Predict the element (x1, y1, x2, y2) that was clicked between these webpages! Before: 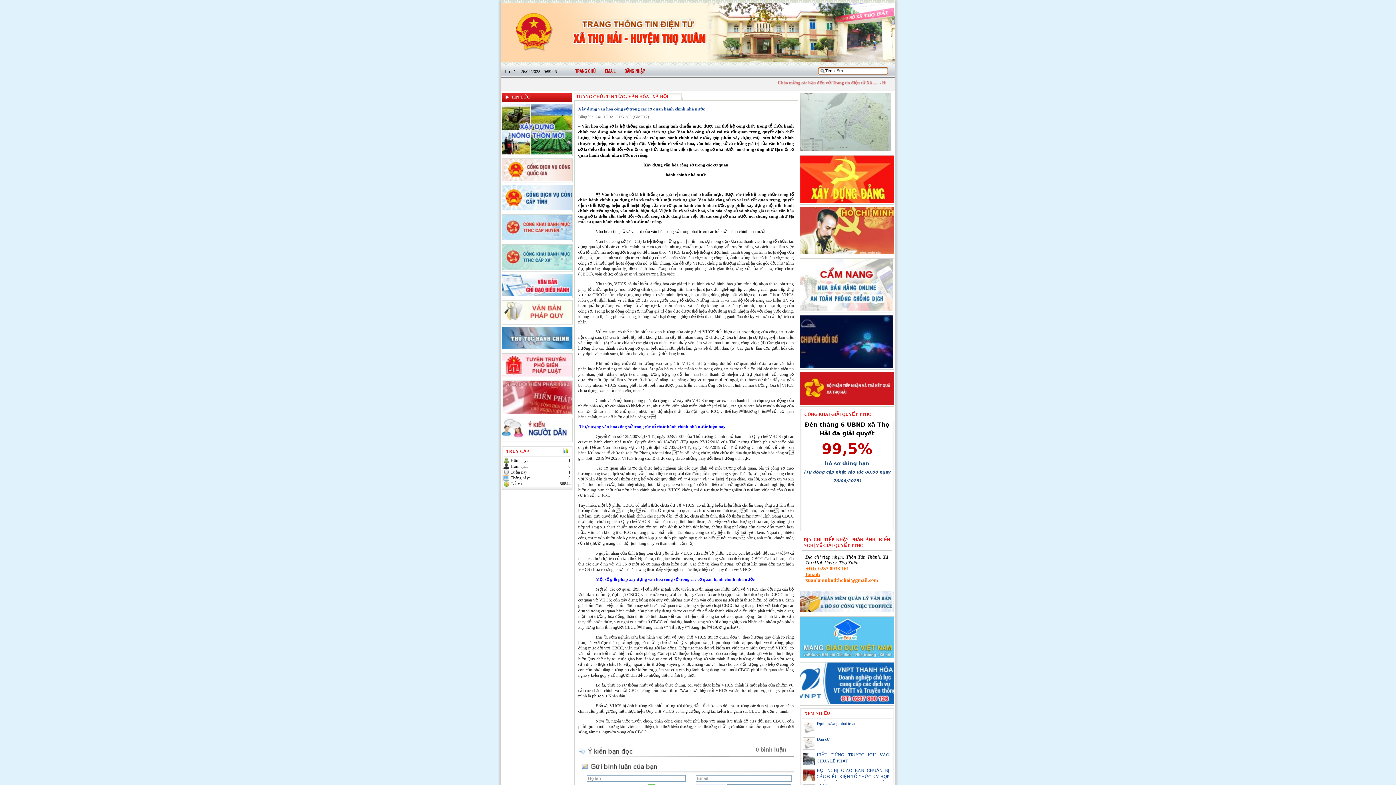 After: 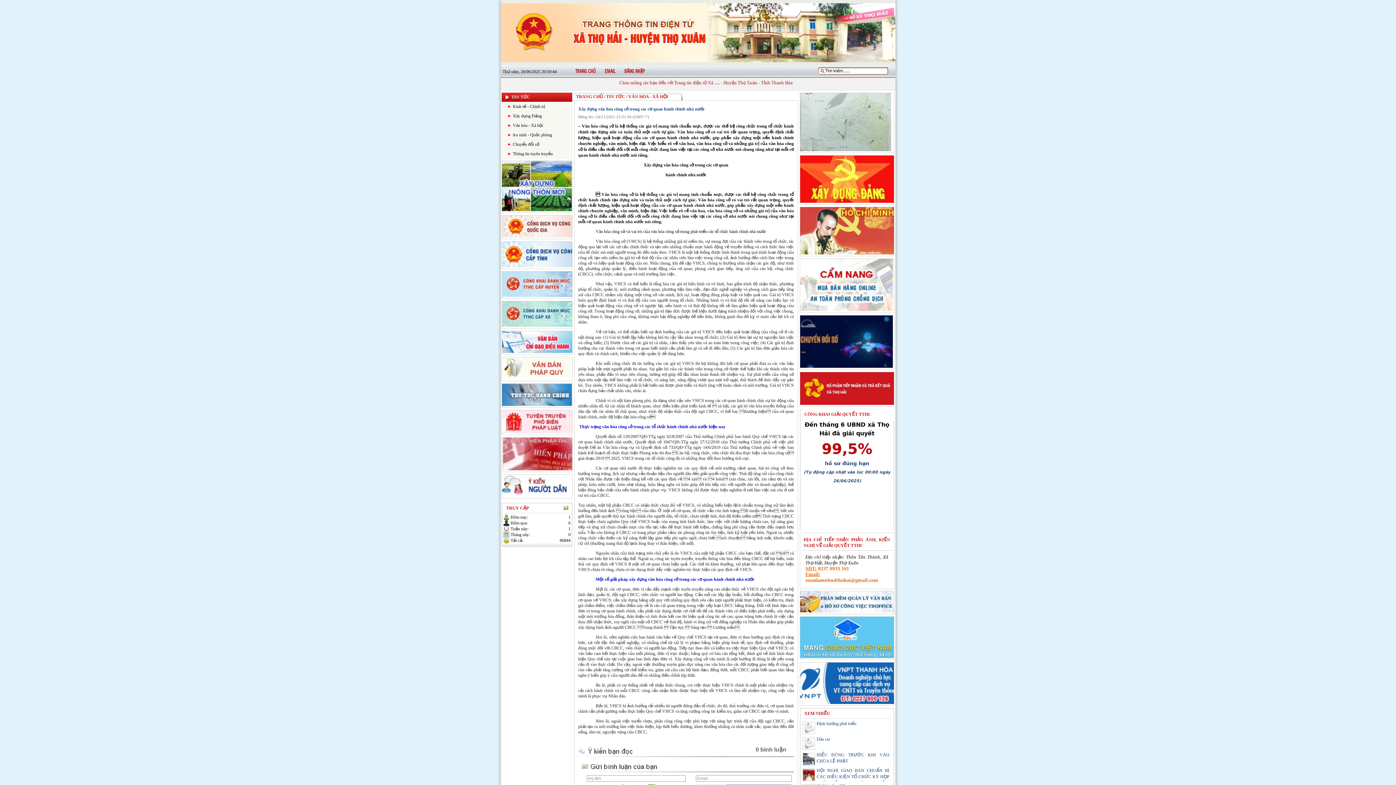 Action: label: TIN TỨC bbox: (501, 92, 572, 100)